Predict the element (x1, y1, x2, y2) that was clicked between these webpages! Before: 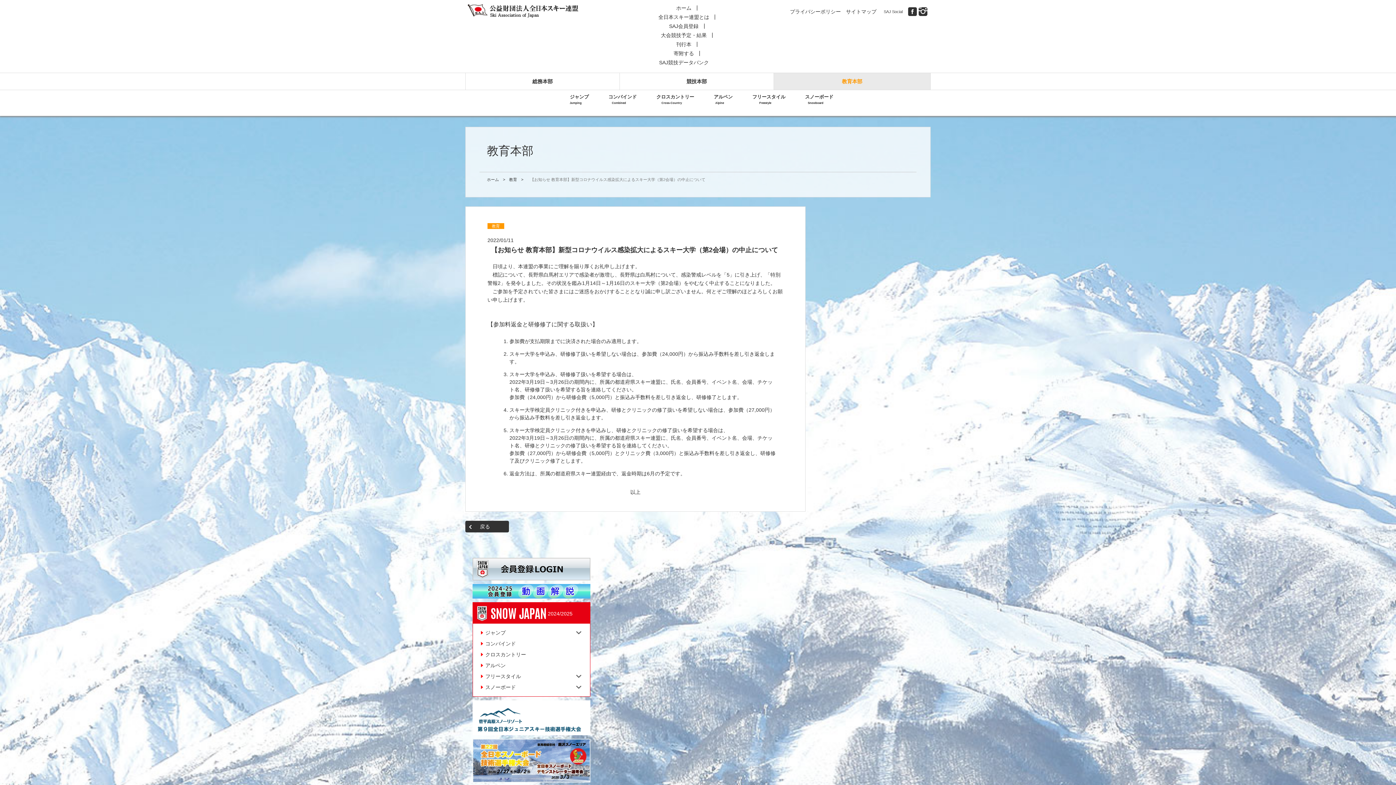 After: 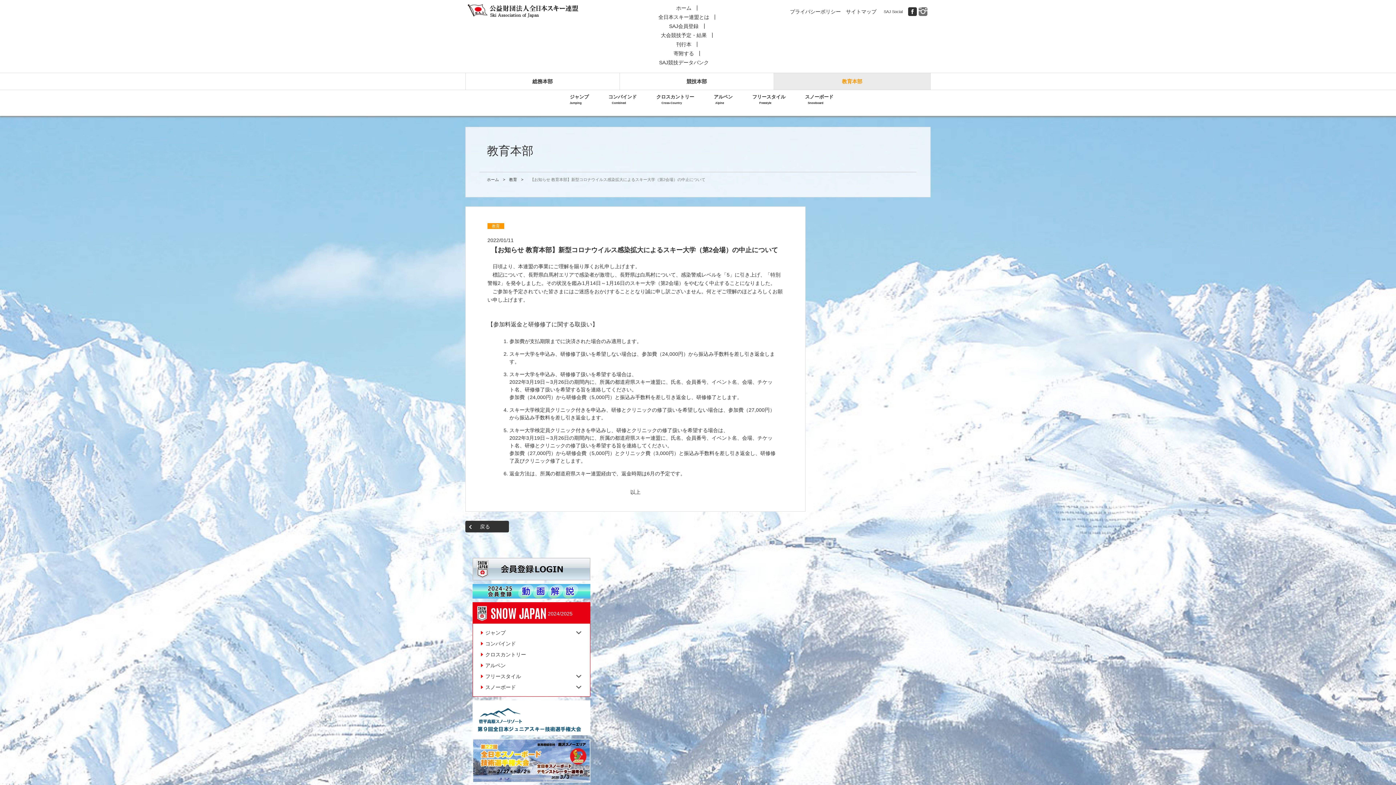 Action: bbox: (918, 7, 927, 16)